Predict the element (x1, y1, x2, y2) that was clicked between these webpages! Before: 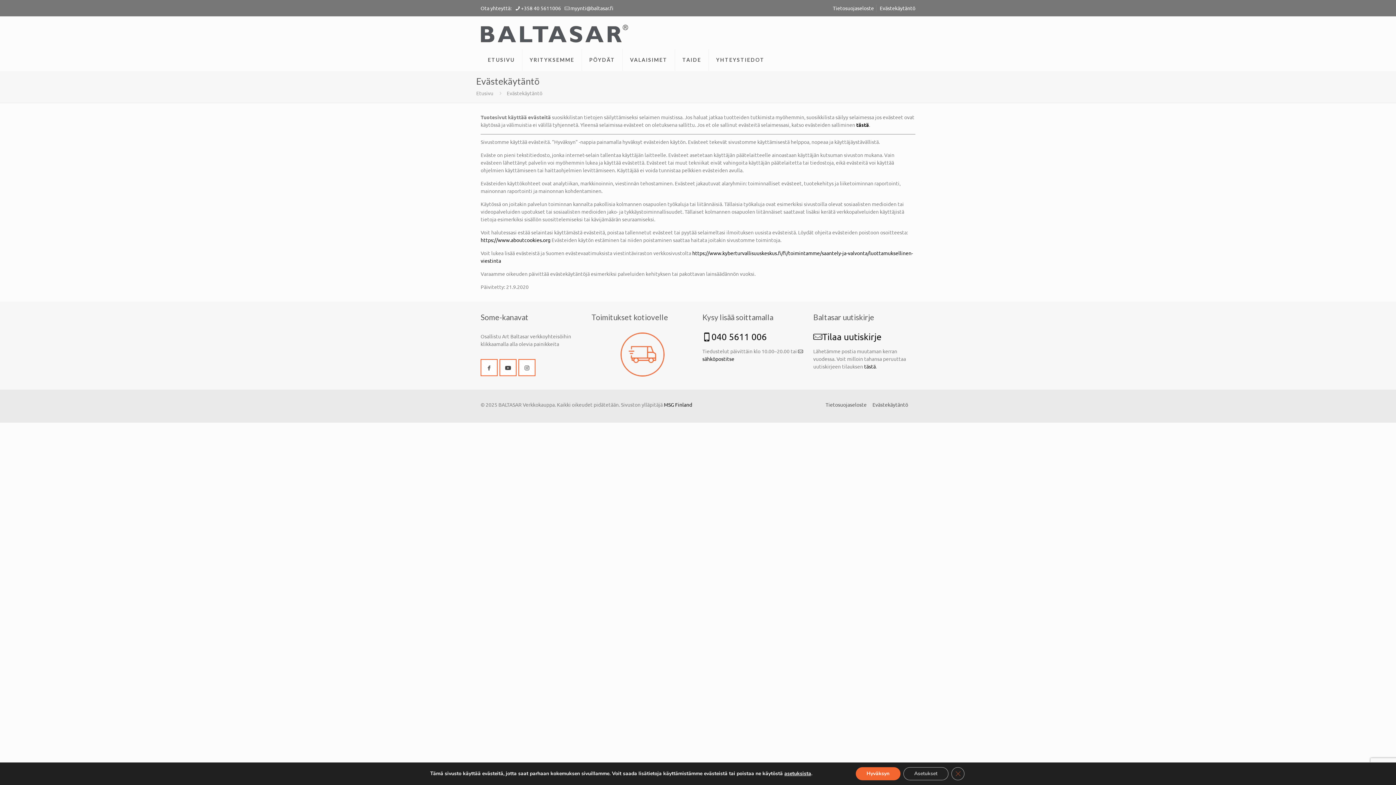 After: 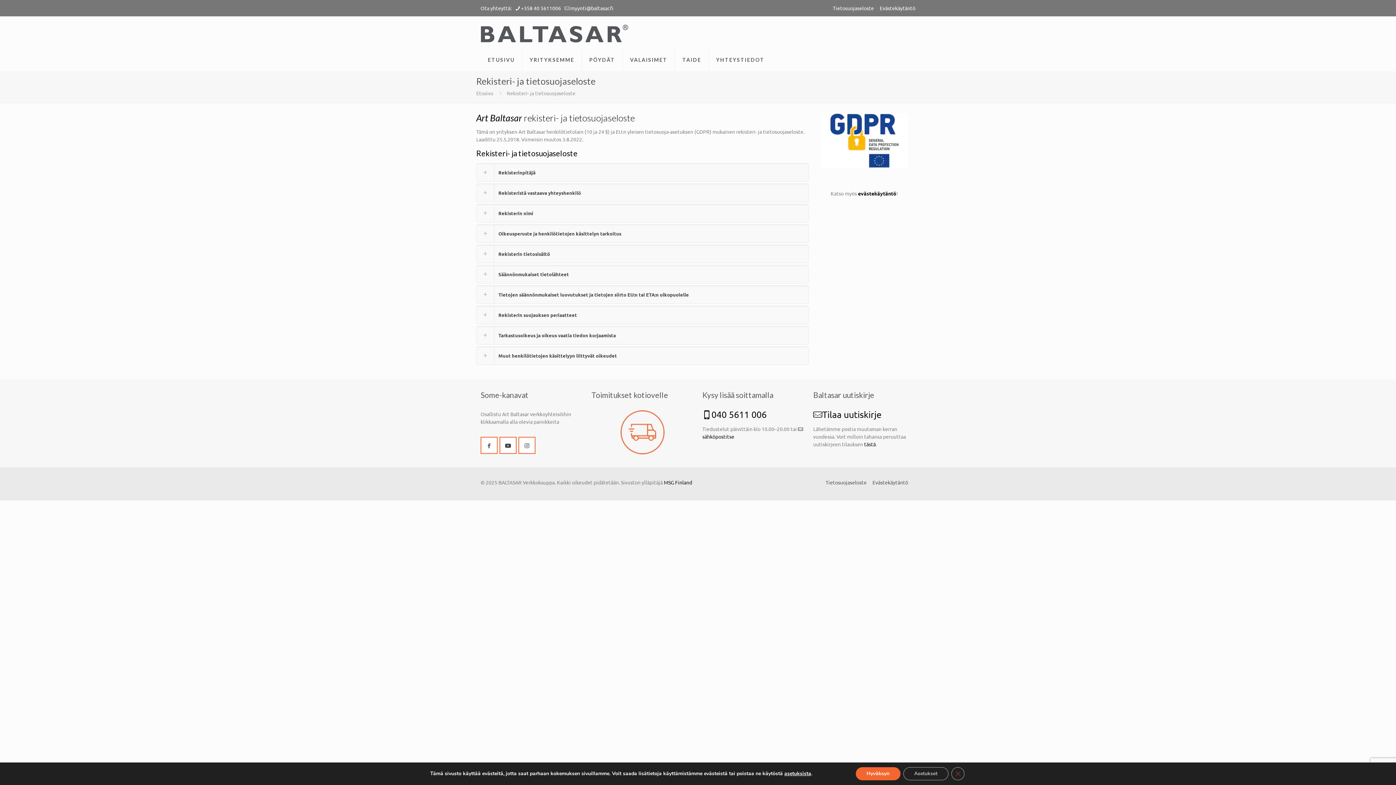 Action: bbox: (833, 4, 874, 11) label: Tietosuojaseloste